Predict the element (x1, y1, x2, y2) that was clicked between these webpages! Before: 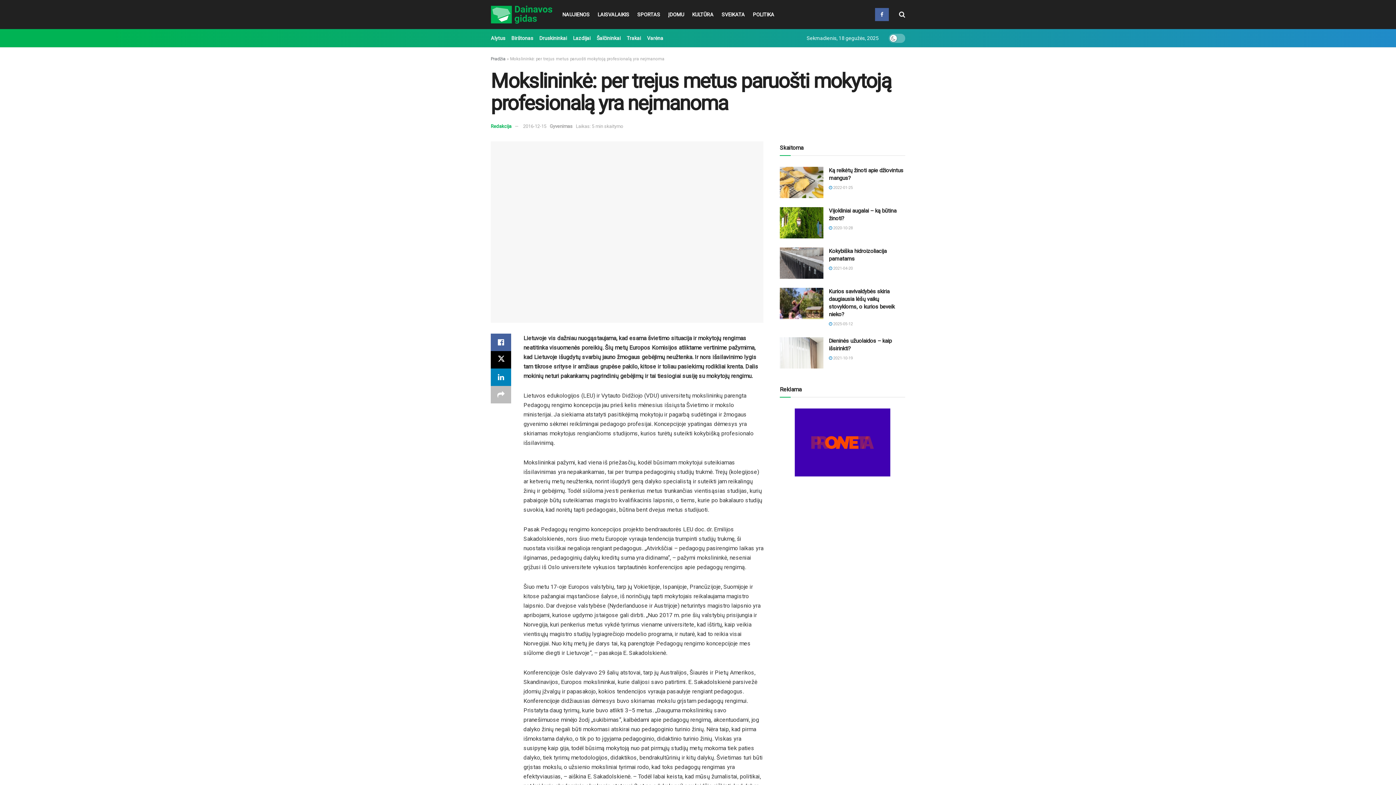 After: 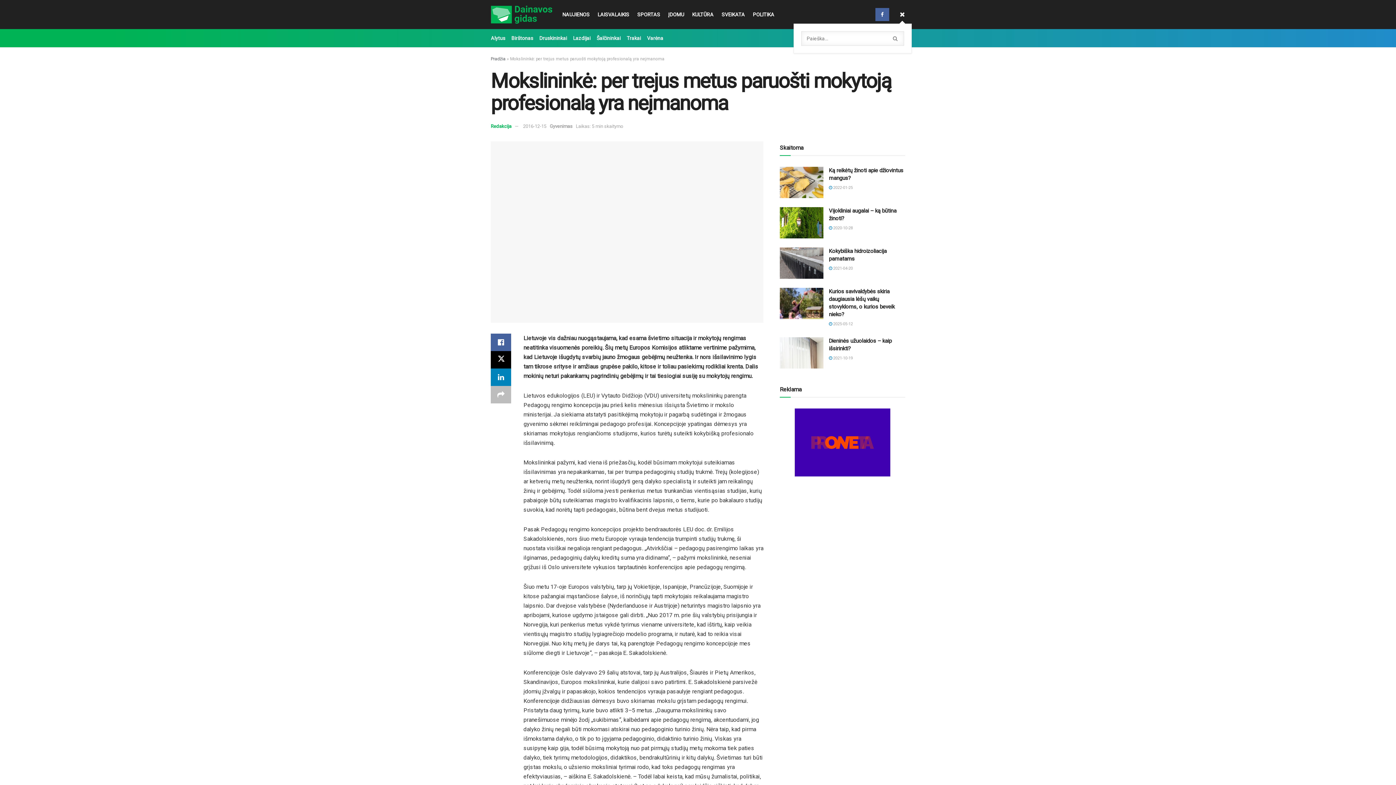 Action: label: Search Button bbox: (899, 5, 905, 23)